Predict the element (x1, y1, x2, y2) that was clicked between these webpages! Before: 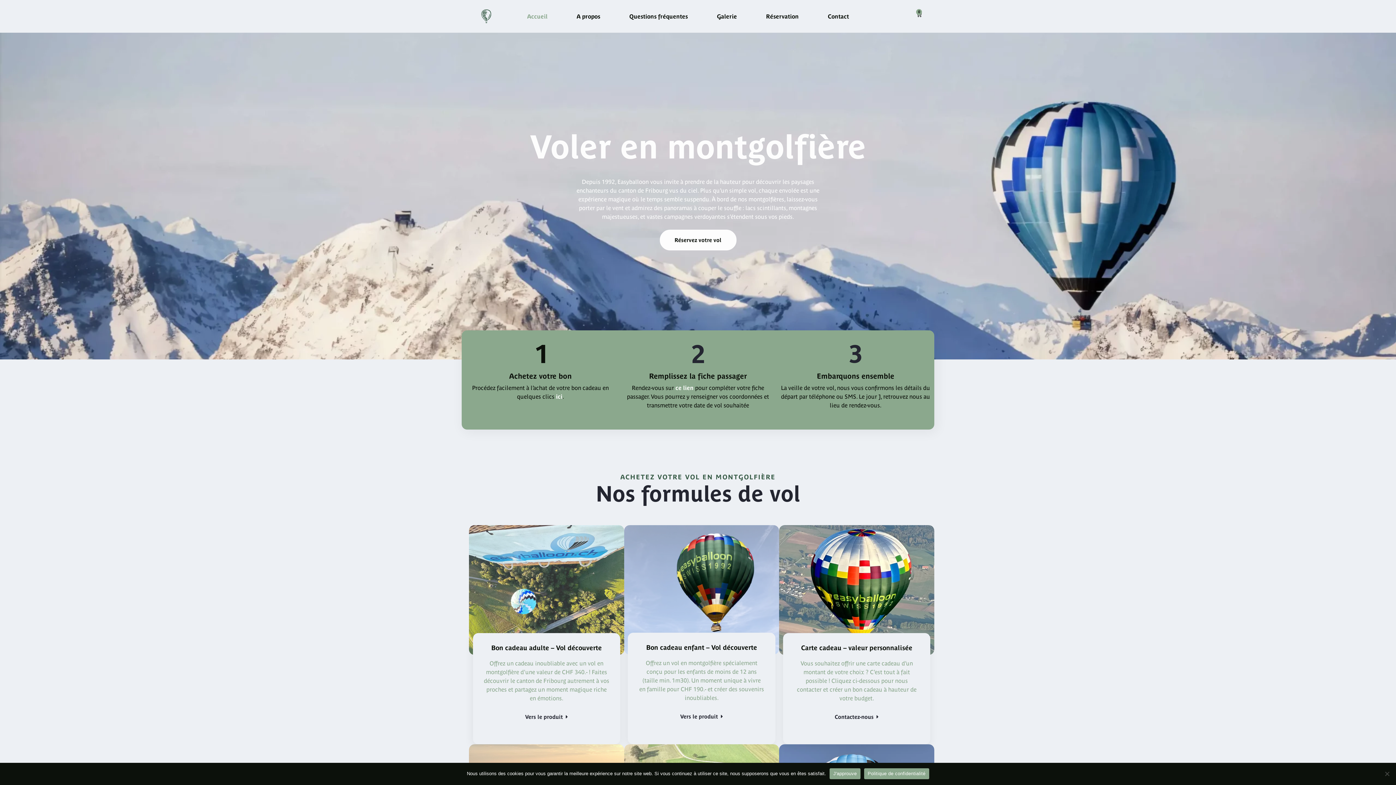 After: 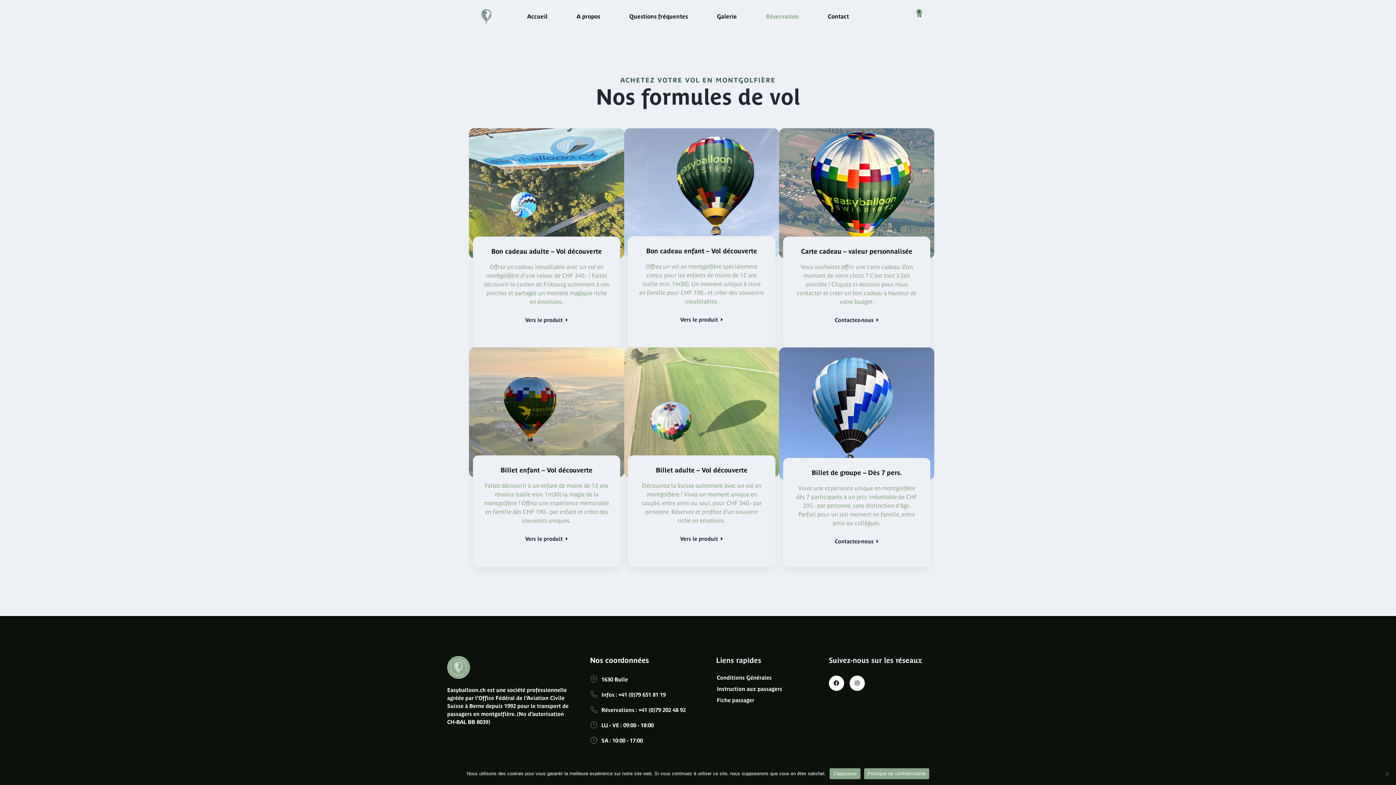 Action: label: Réservation bbox: (751, 14, 813, 29)